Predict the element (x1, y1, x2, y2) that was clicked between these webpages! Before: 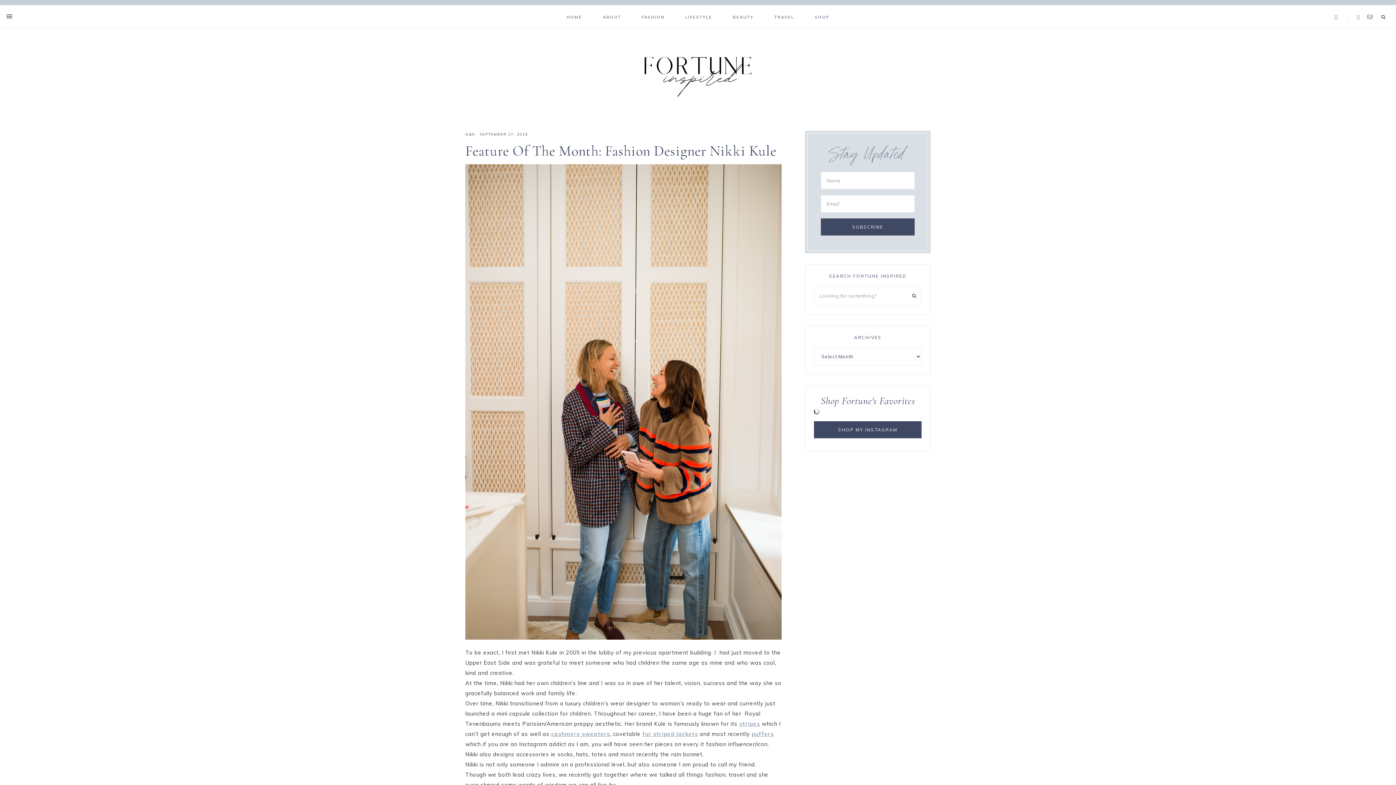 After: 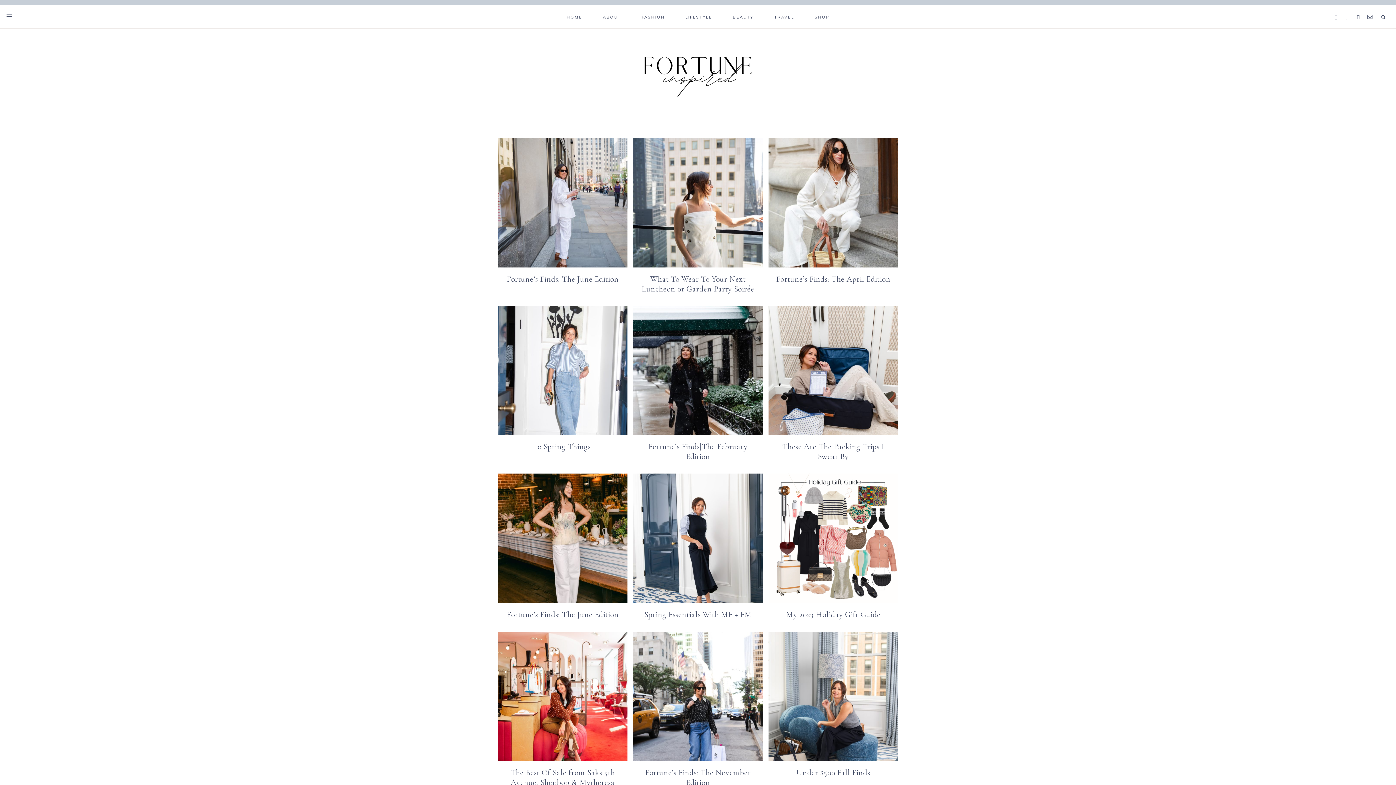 Action: bbox: (632, 5, 674, 28) label: FASHION